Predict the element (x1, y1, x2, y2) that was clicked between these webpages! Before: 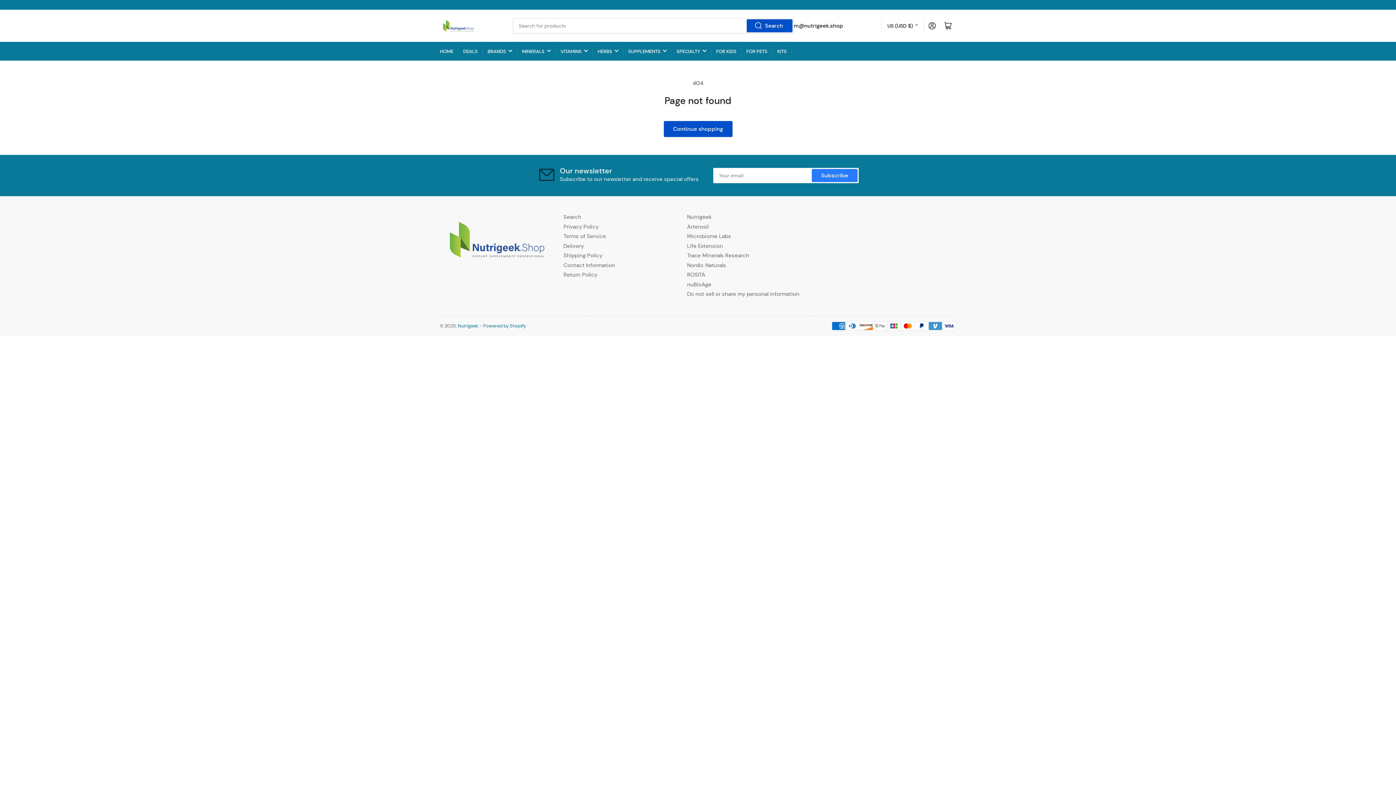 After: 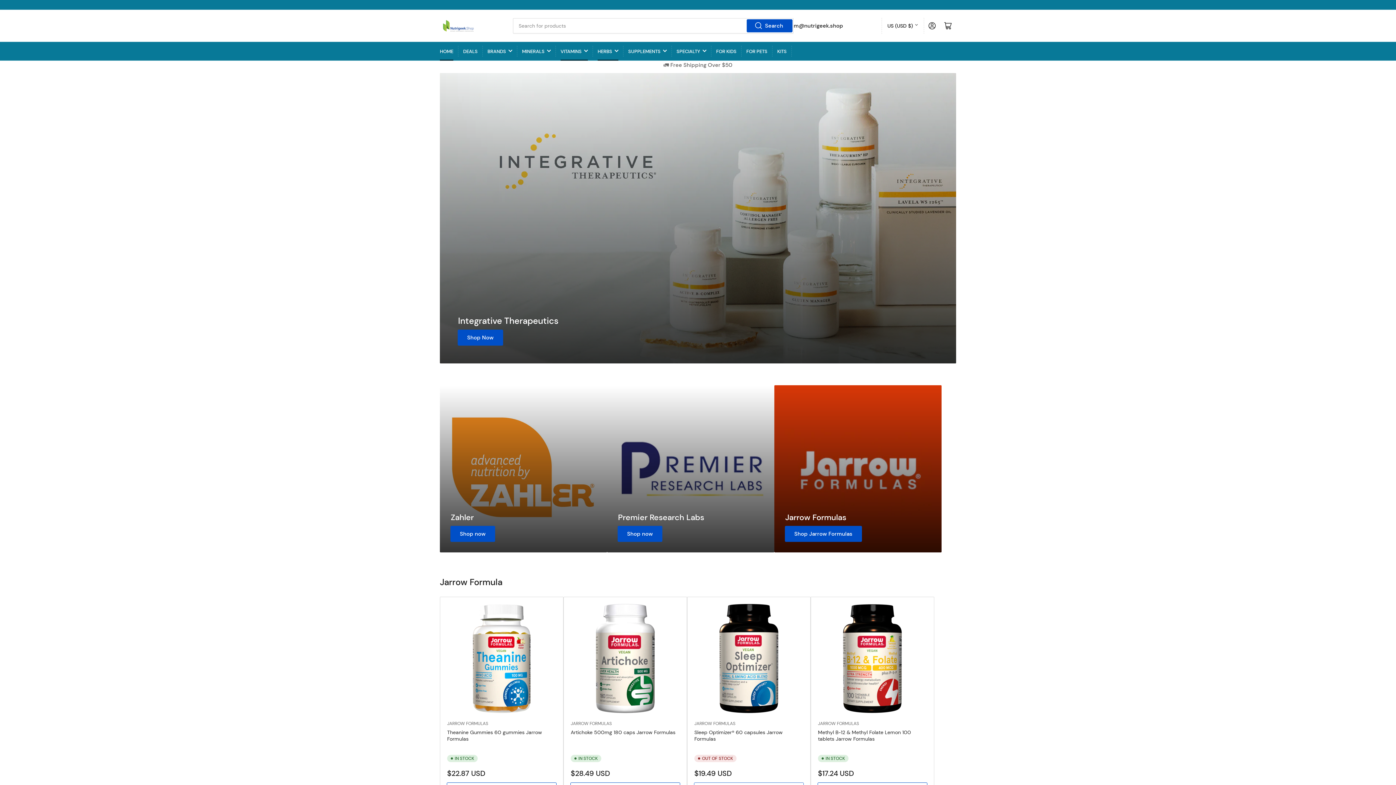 Action: label: HERBS bbox: (597, 42, 618, 60)